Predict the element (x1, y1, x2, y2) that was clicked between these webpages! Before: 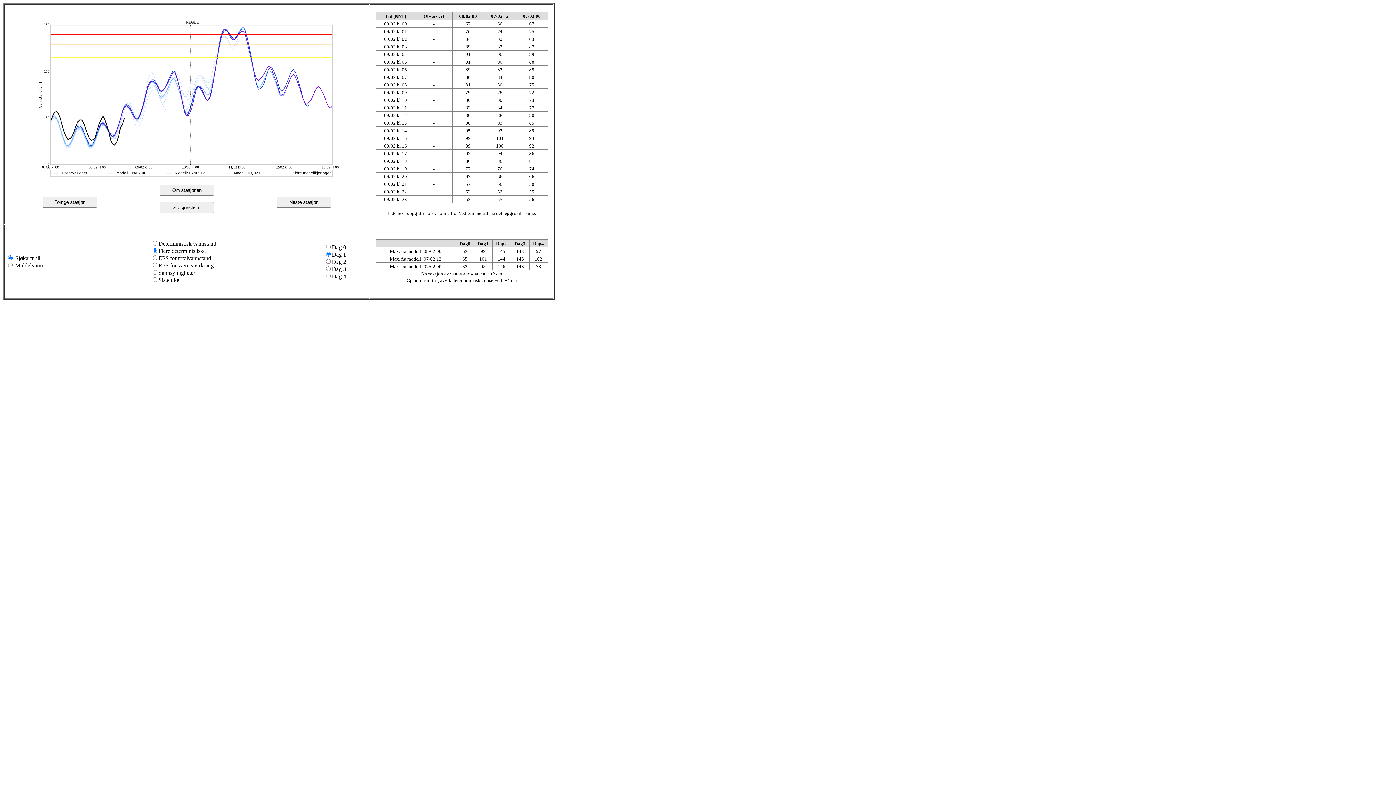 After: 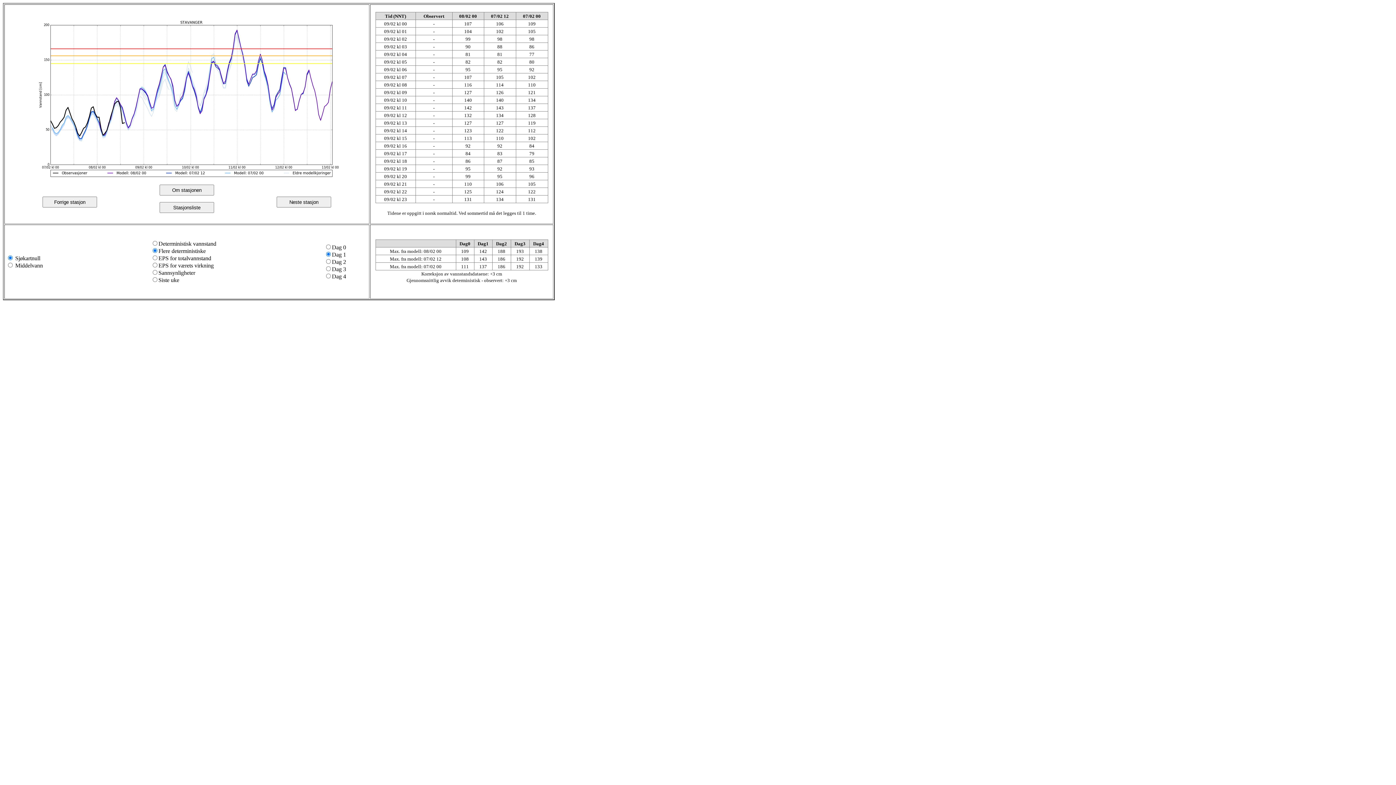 Action: bbox: (276, 196, 331, 207) label: Neste stasjon